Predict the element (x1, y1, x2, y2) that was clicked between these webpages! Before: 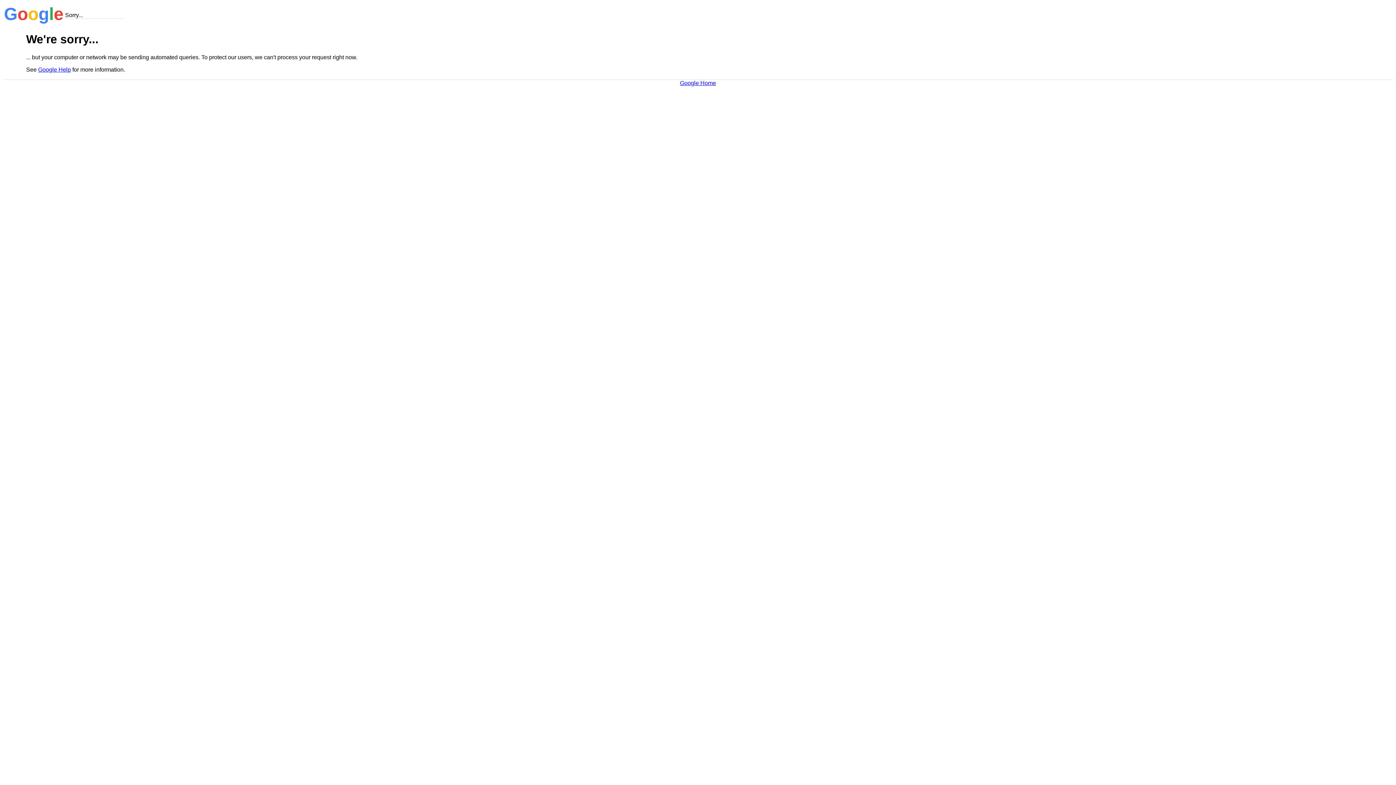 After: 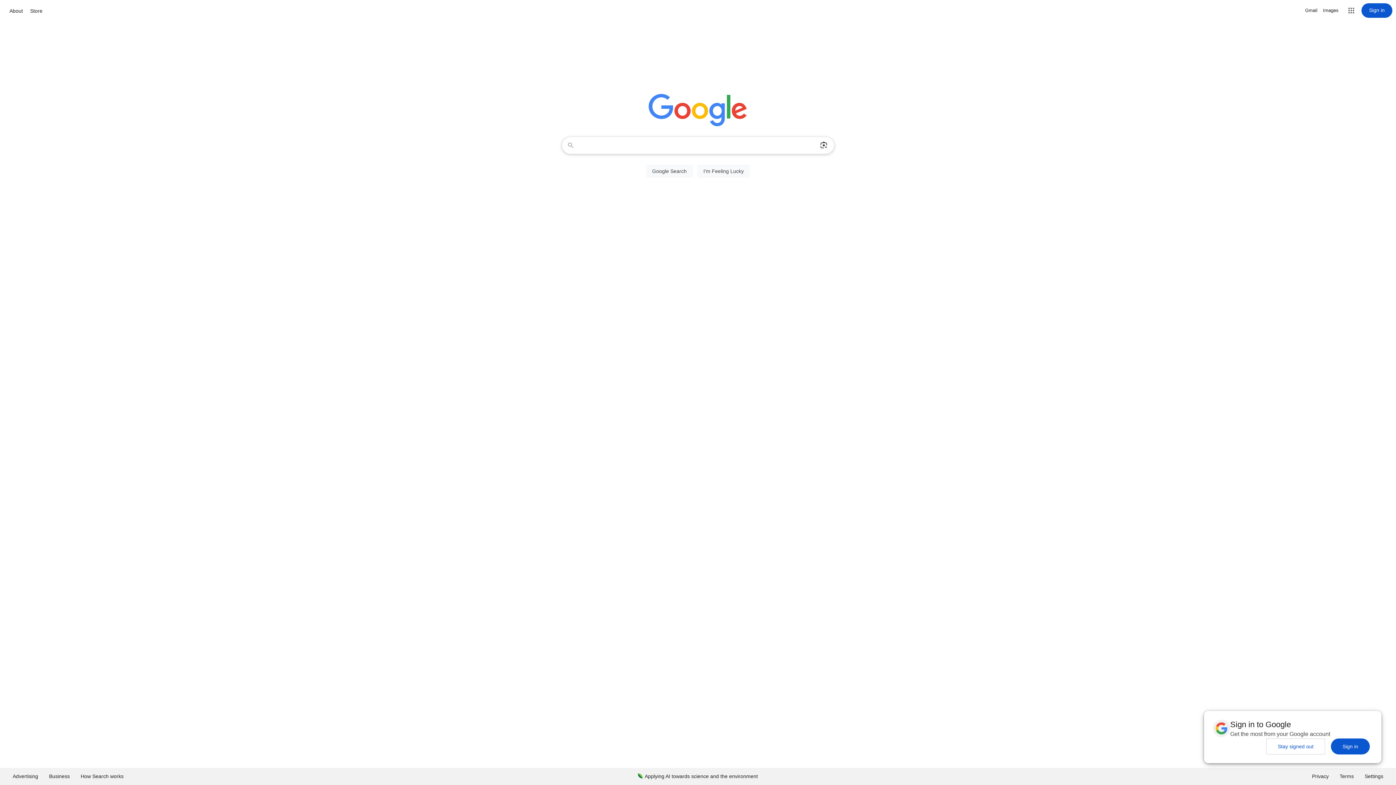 Action: label: Google Home bbox: (680, 79, 716, 86)